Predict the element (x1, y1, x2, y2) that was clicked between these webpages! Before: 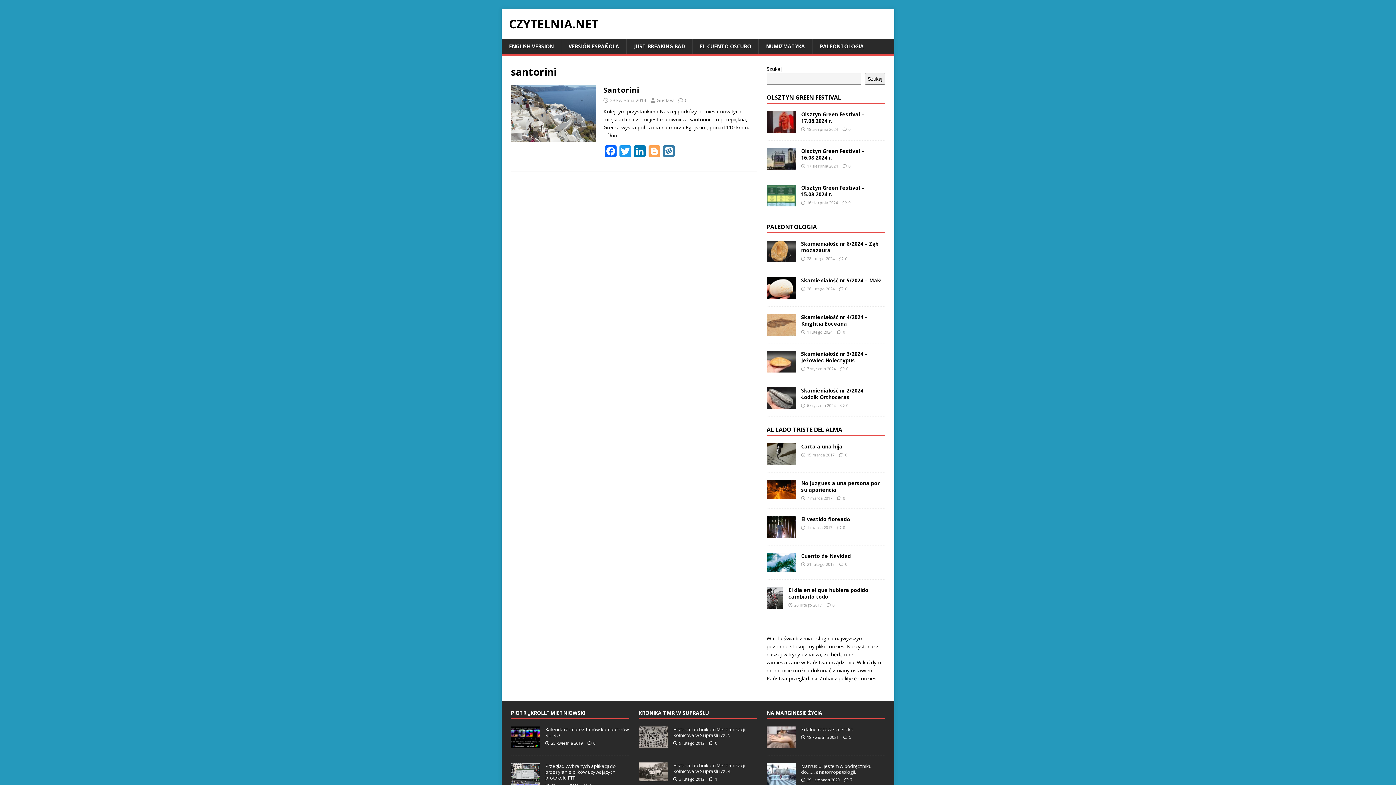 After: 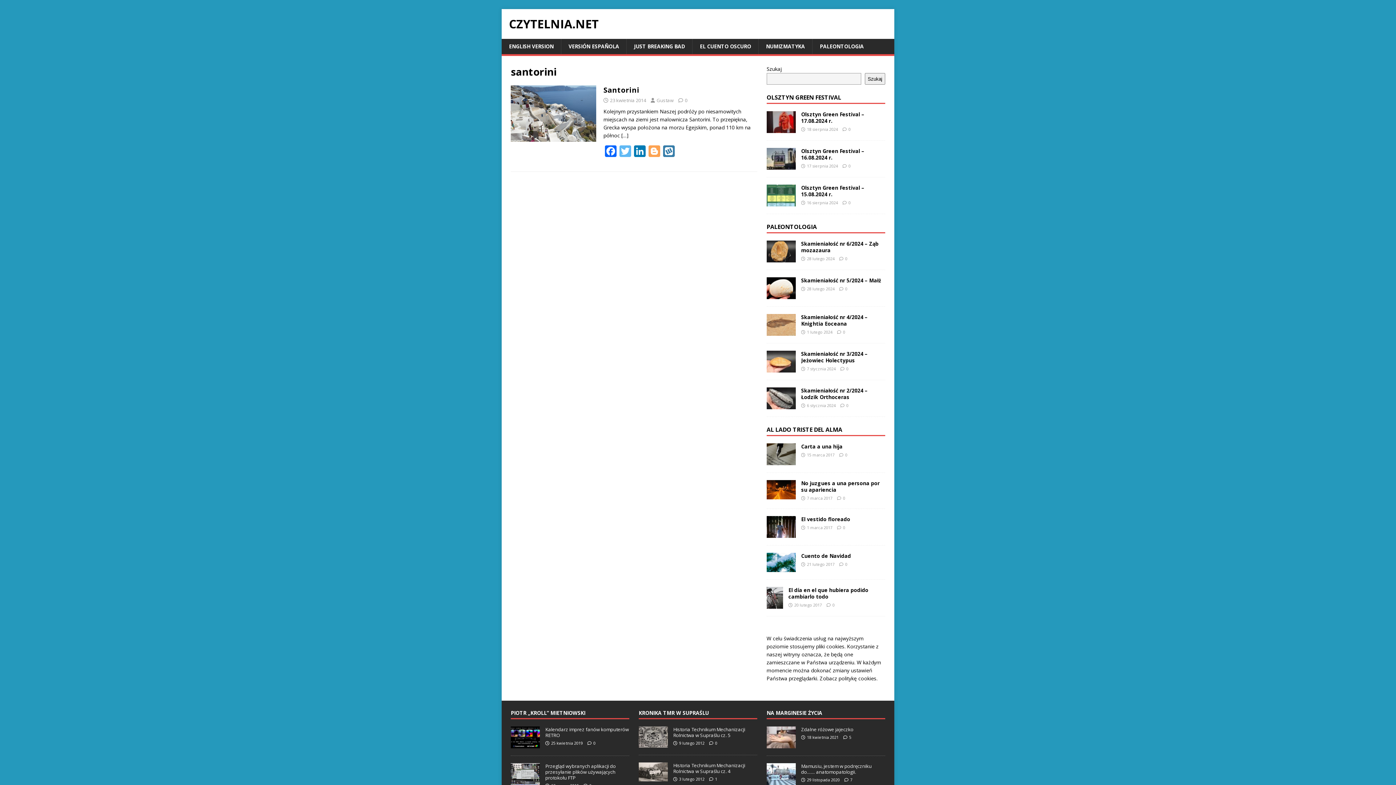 Action: label: Twitter bbox: (618, 145, 632, 158)